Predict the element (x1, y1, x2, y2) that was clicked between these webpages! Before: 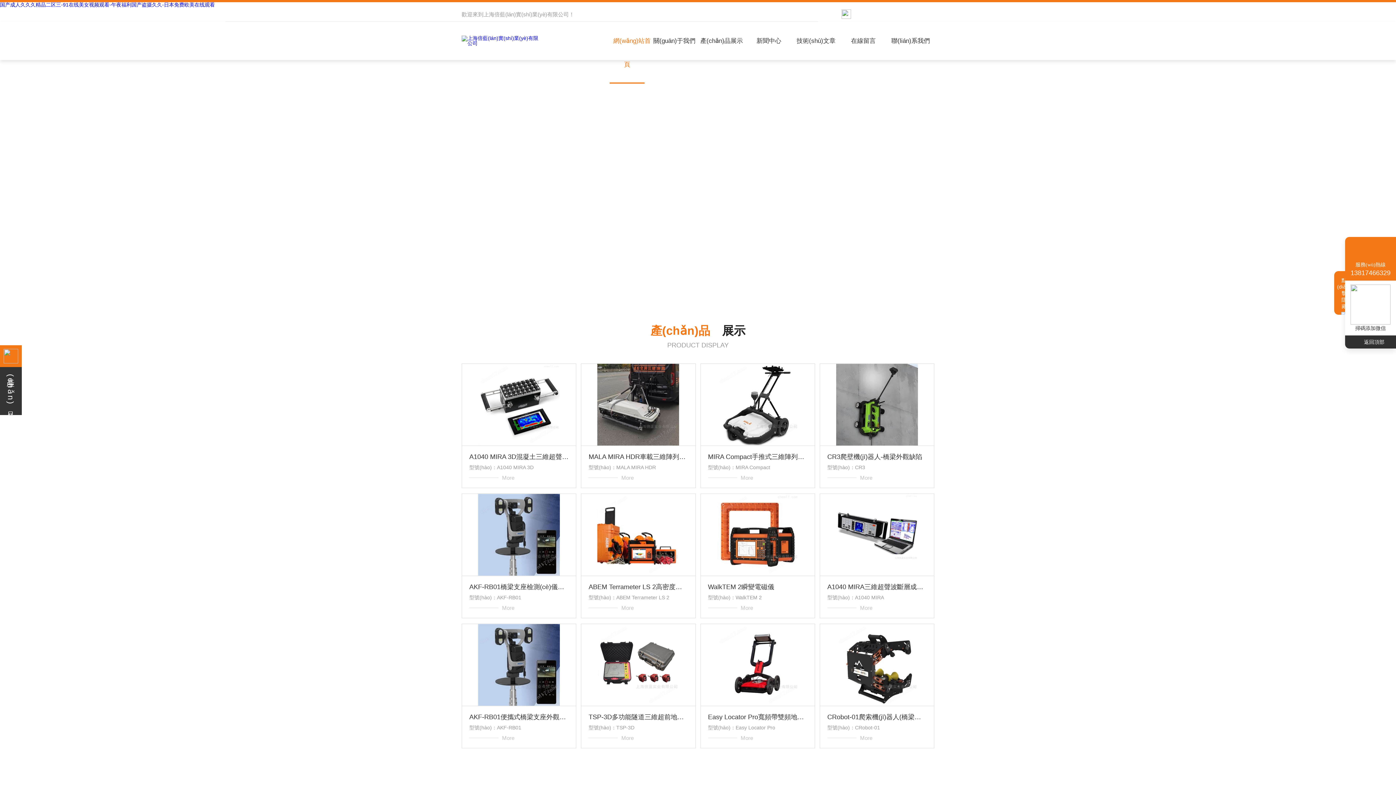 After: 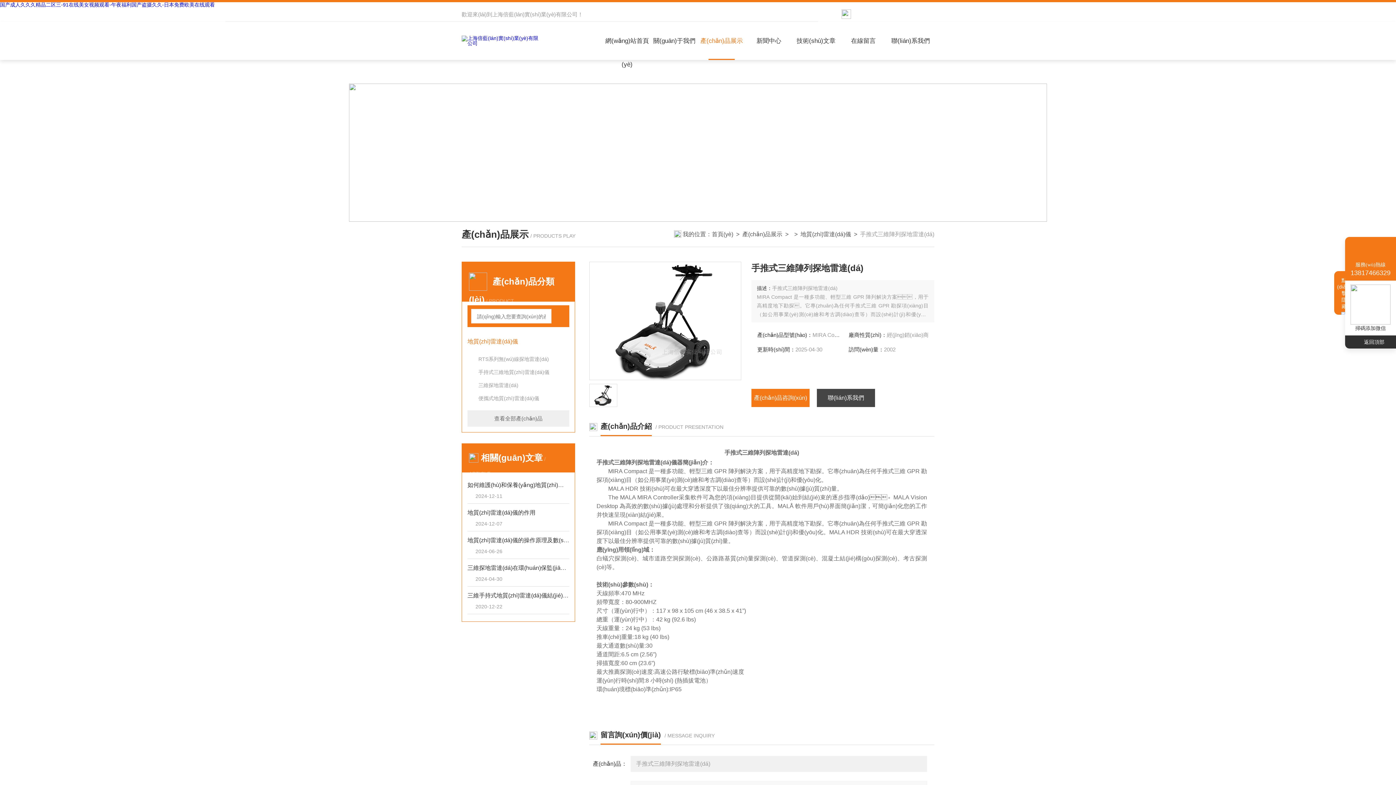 Action: label: MIRA Compact手推式三維陣列探地雷達(dá) bbox: (708, 451, 807, 462)